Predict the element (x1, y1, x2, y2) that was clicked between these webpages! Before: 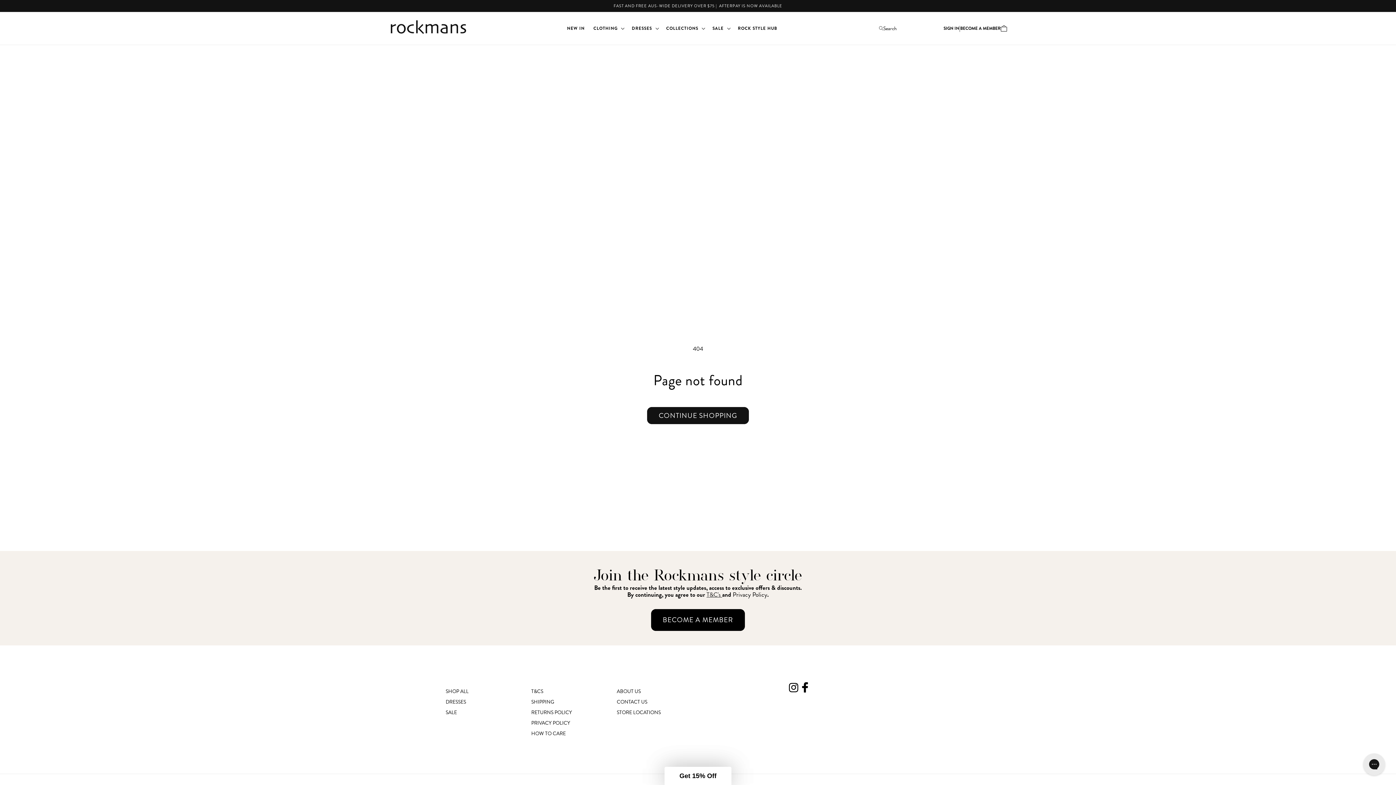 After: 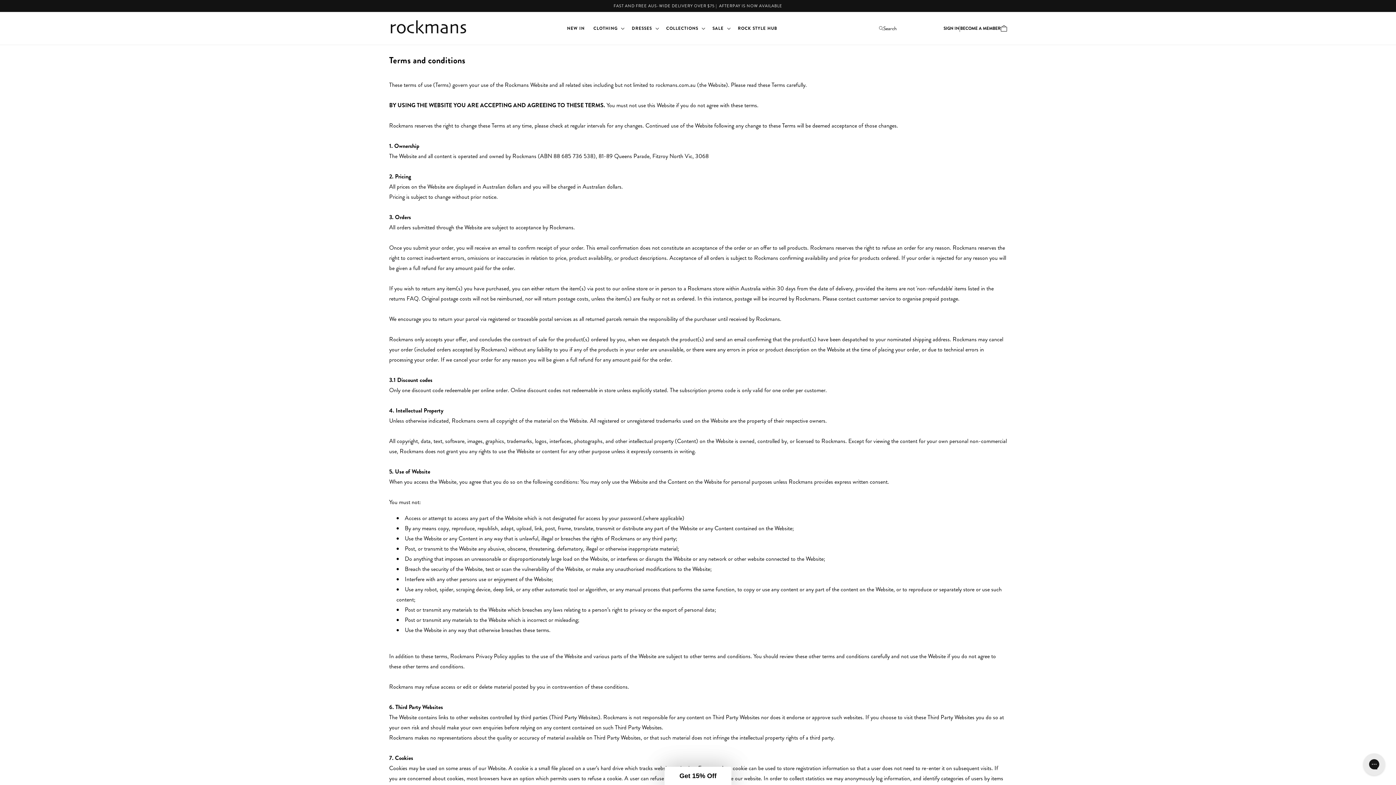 Action: label: T&C's  bbox: (706, 590, 722, 599)